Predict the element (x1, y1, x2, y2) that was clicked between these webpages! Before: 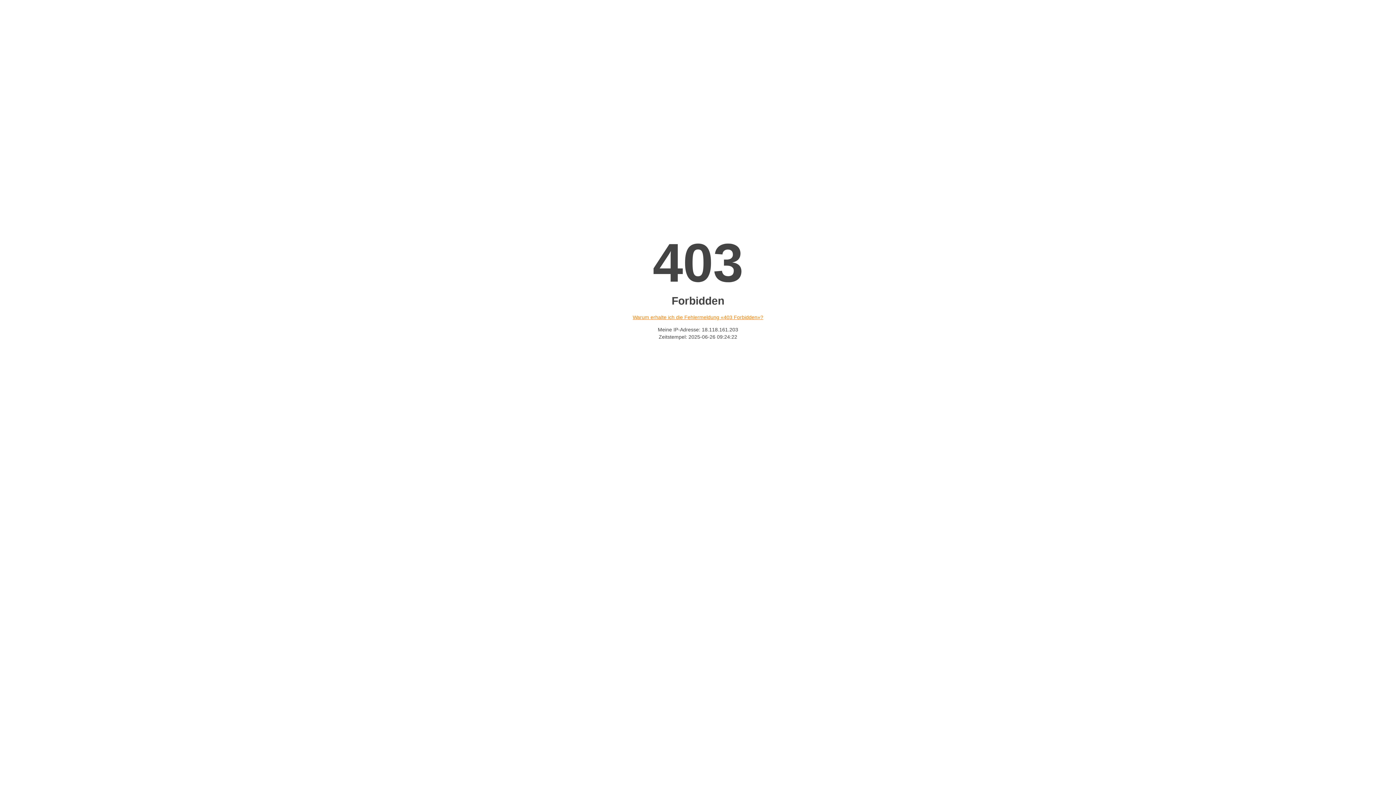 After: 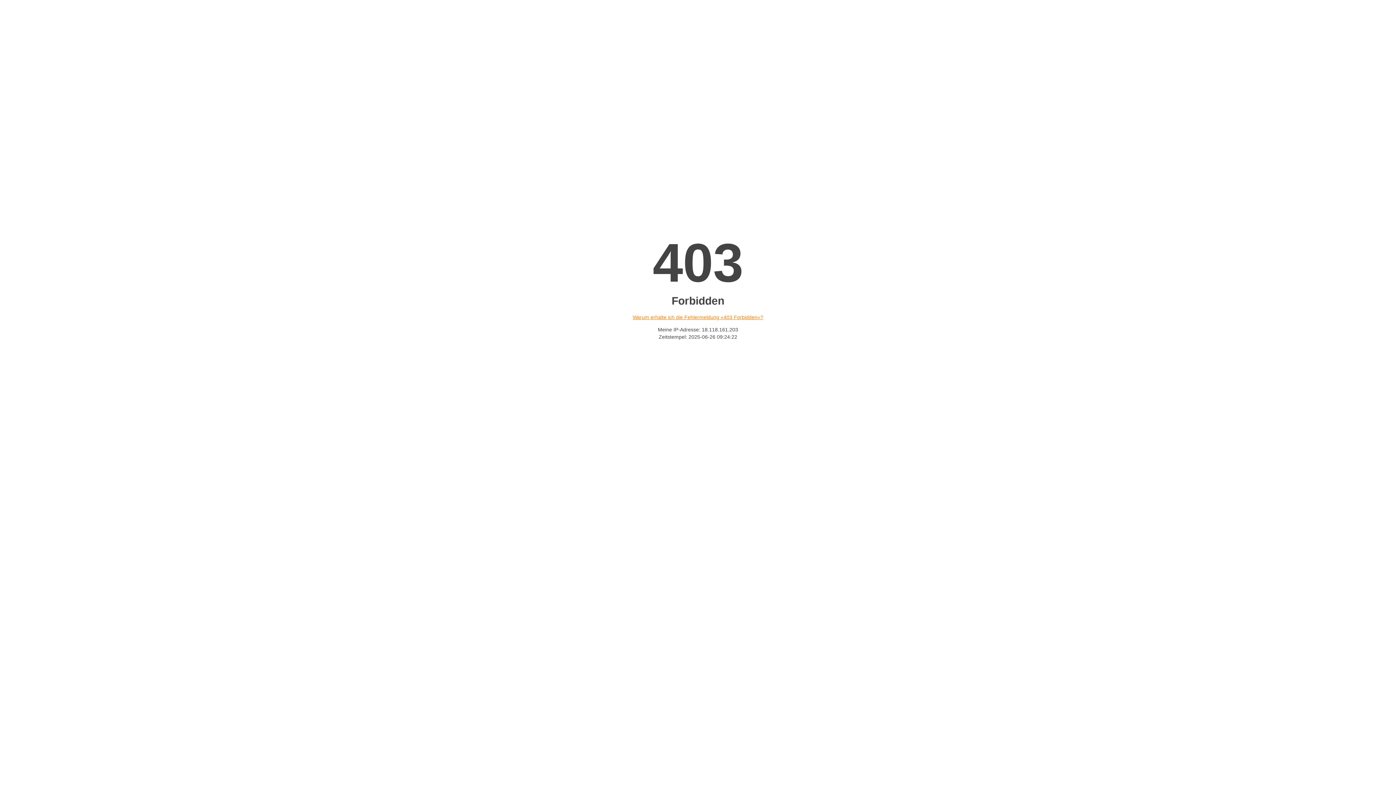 Action: label: Warum erhalte ich die Fehlermeldung «403 Forbidden»? bbox: (632, 314, 763, 320)